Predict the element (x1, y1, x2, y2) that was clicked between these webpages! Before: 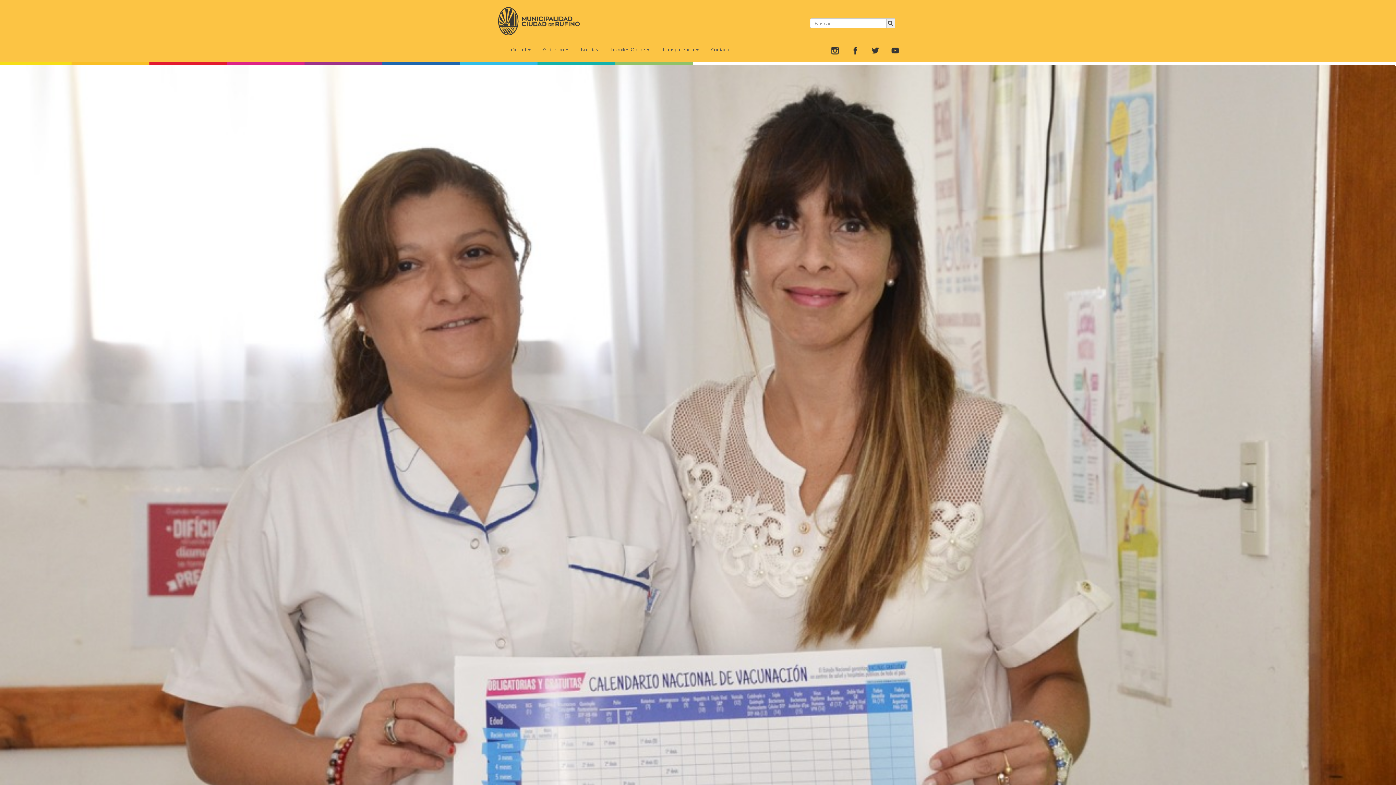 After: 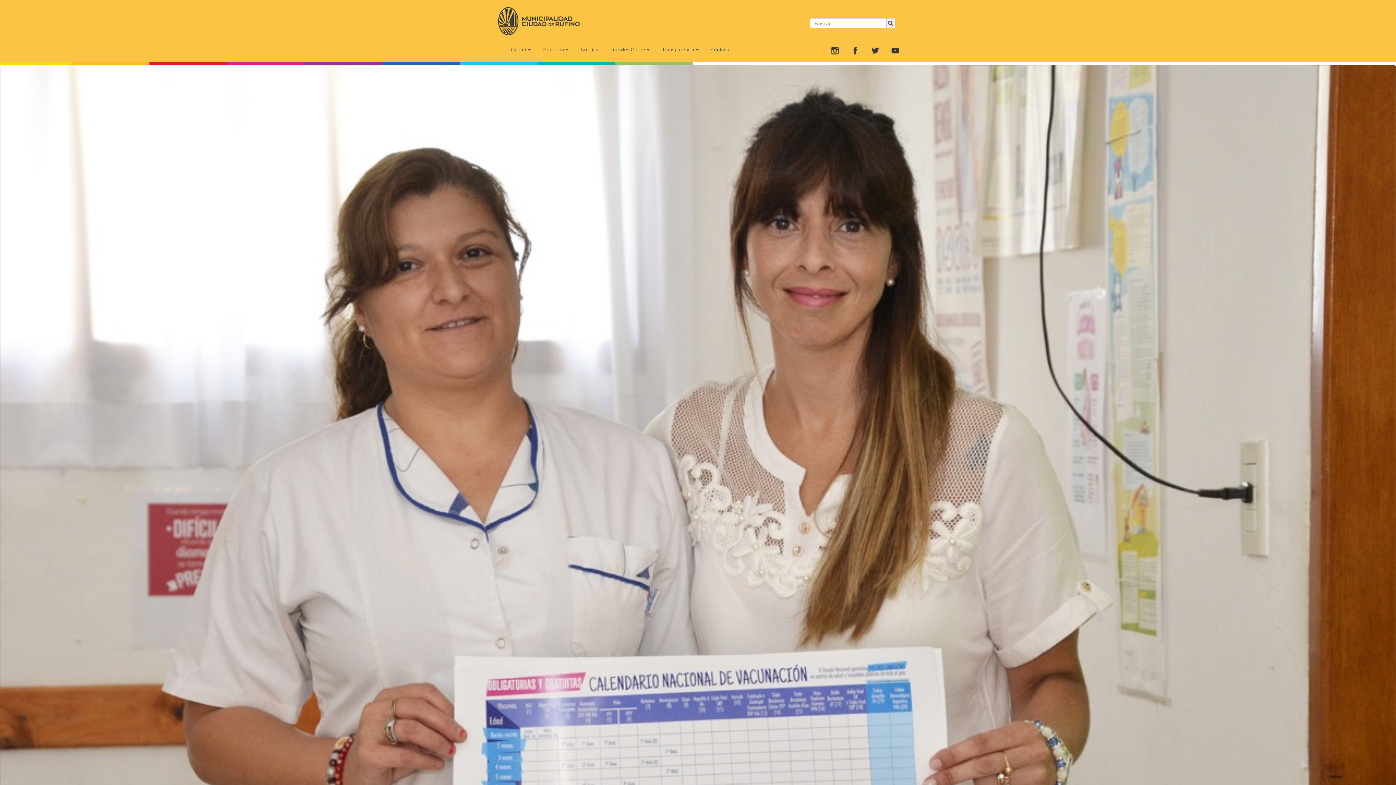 Action: bbox: (865, 40, 885, 60)